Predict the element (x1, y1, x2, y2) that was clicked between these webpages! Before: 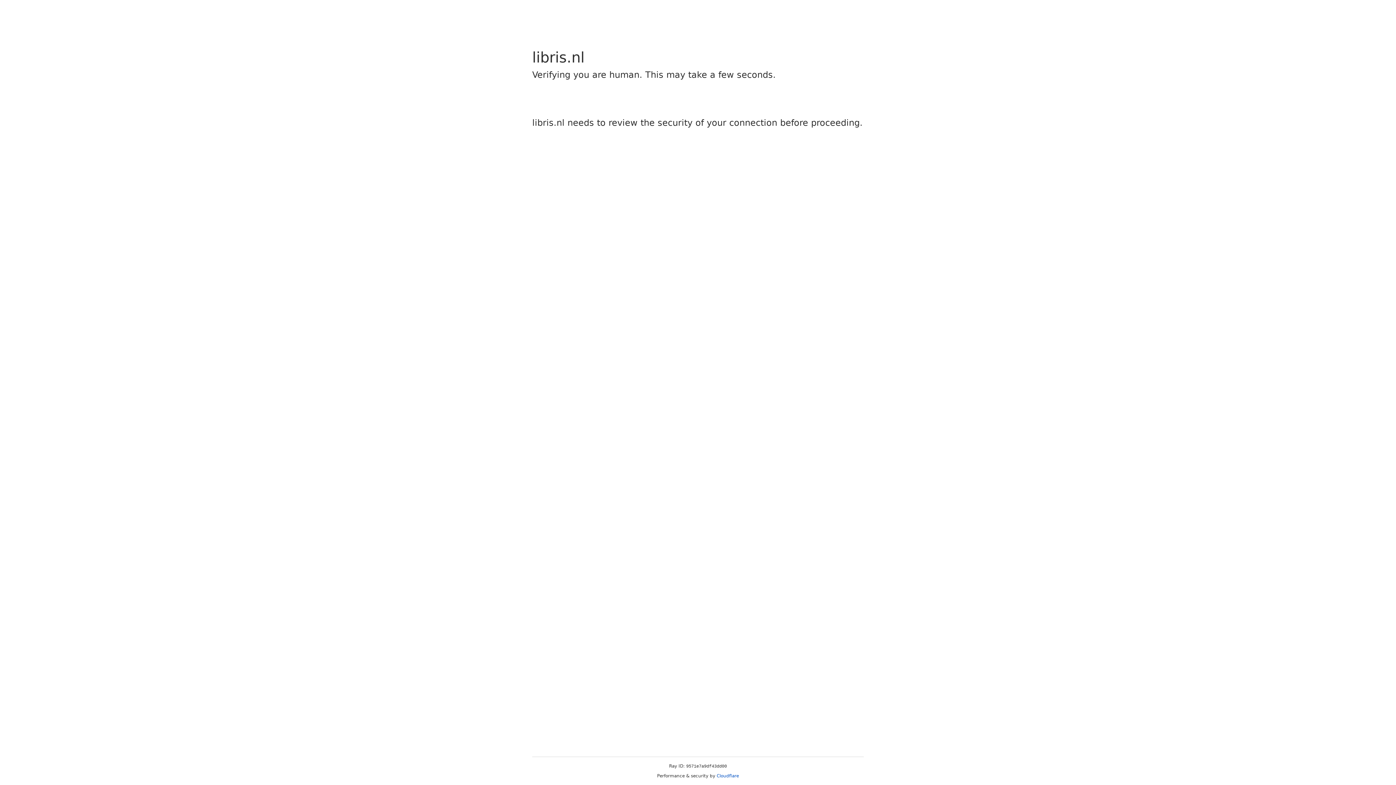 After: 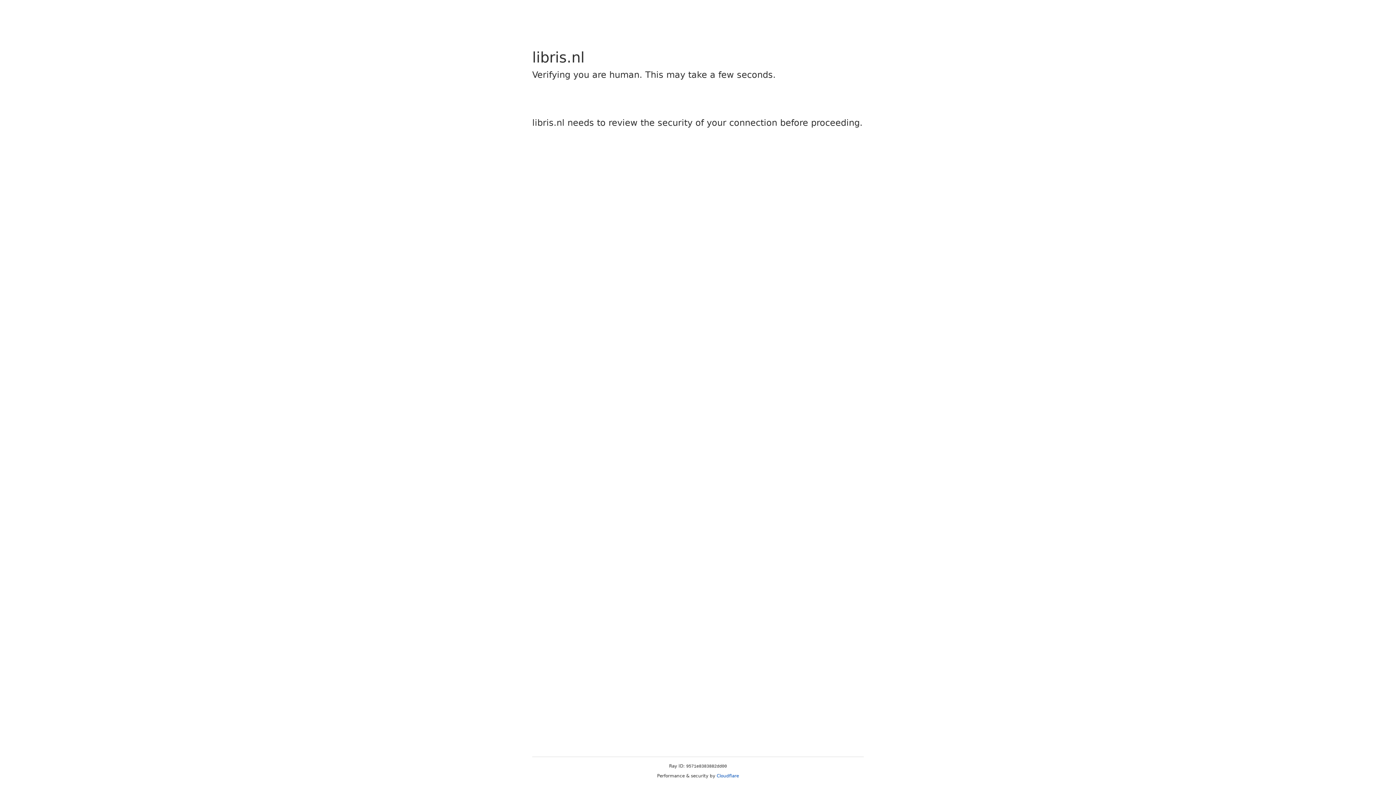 Action: label: Cloudflare bbox: (716, 773, 739, 778)